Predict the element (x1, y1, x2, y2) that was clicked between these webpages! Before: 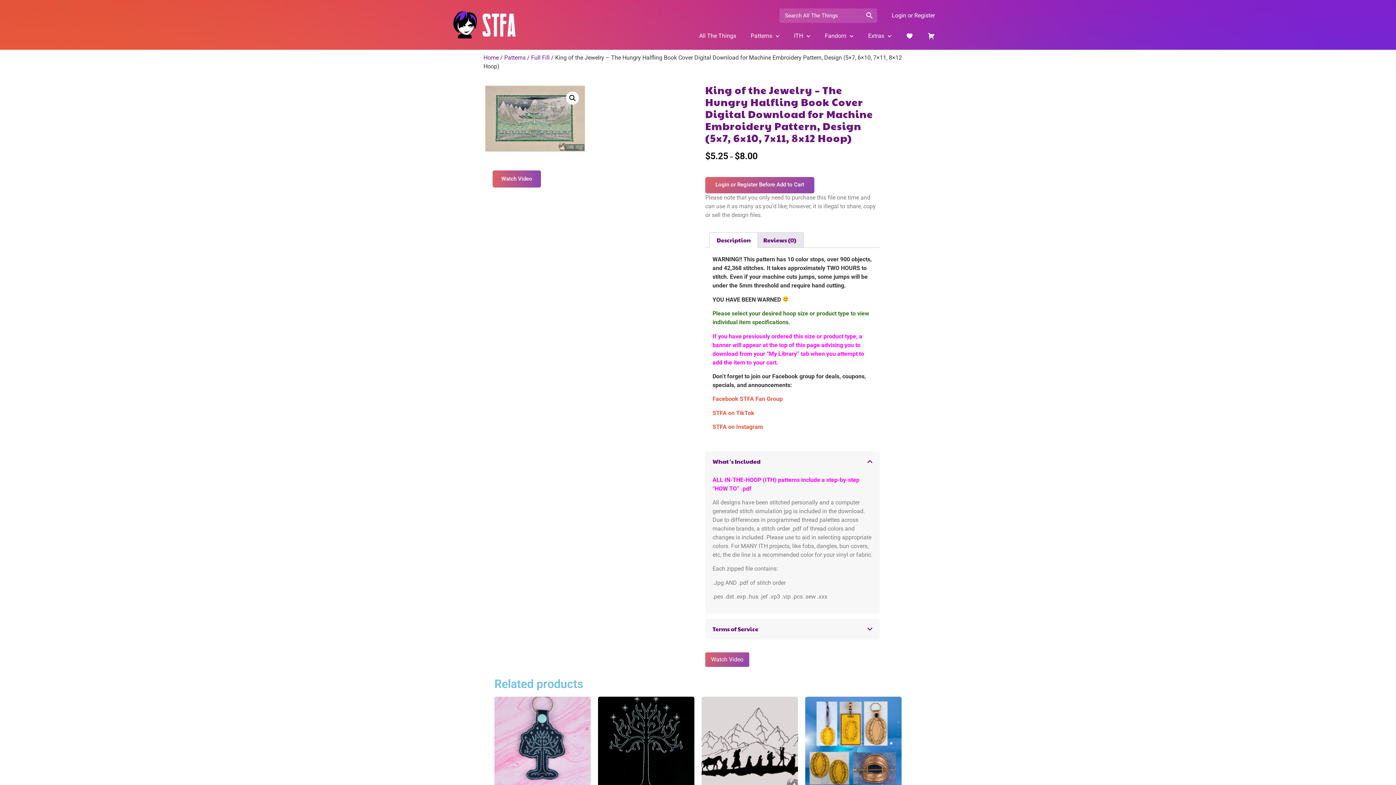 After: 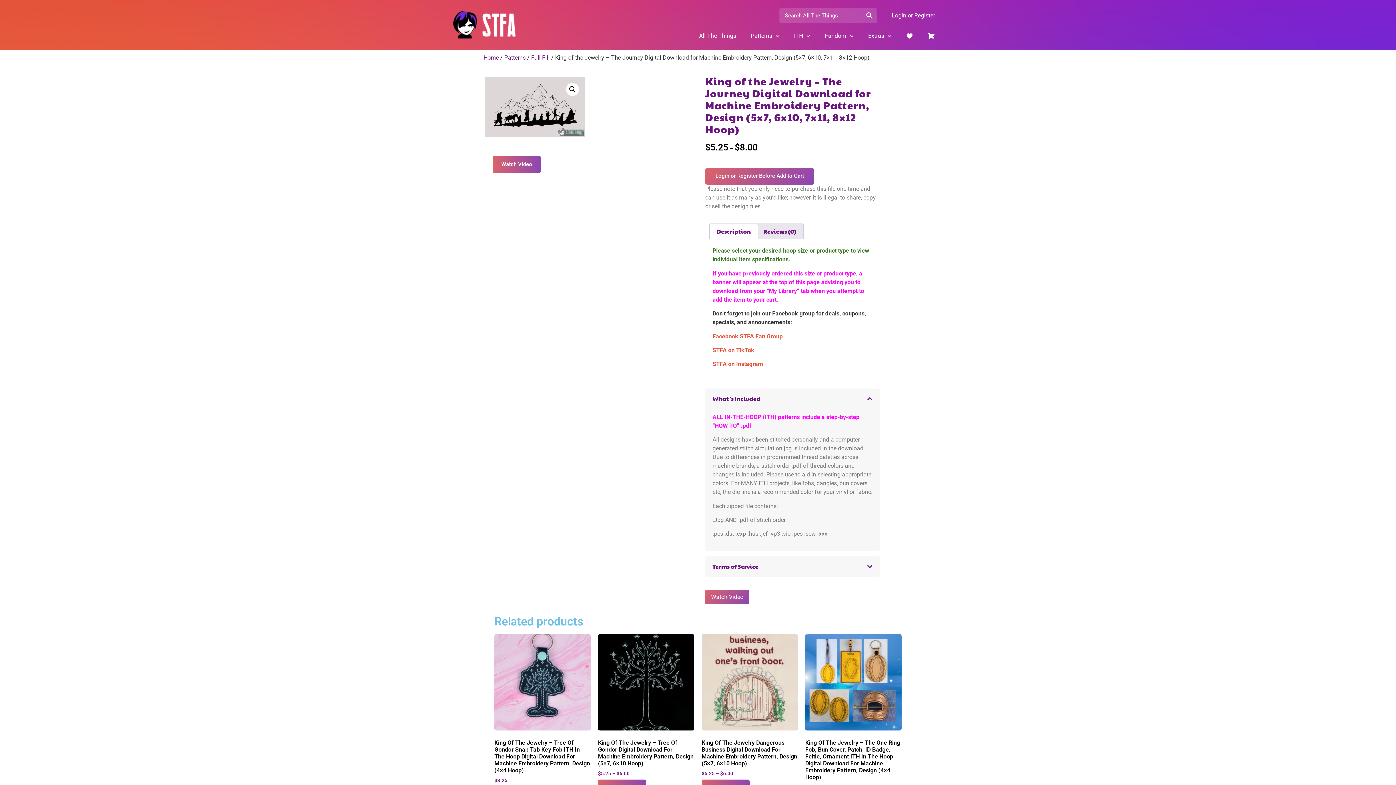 Action: label: King Of The Jewelry – The Journey Digital Download For Machine Embroidery Pattern, Design (5×7, 6×10, 7×11, 8×12 Hoop)
$5.25 – $8.00 bbox: (701, 697, 798, 840)